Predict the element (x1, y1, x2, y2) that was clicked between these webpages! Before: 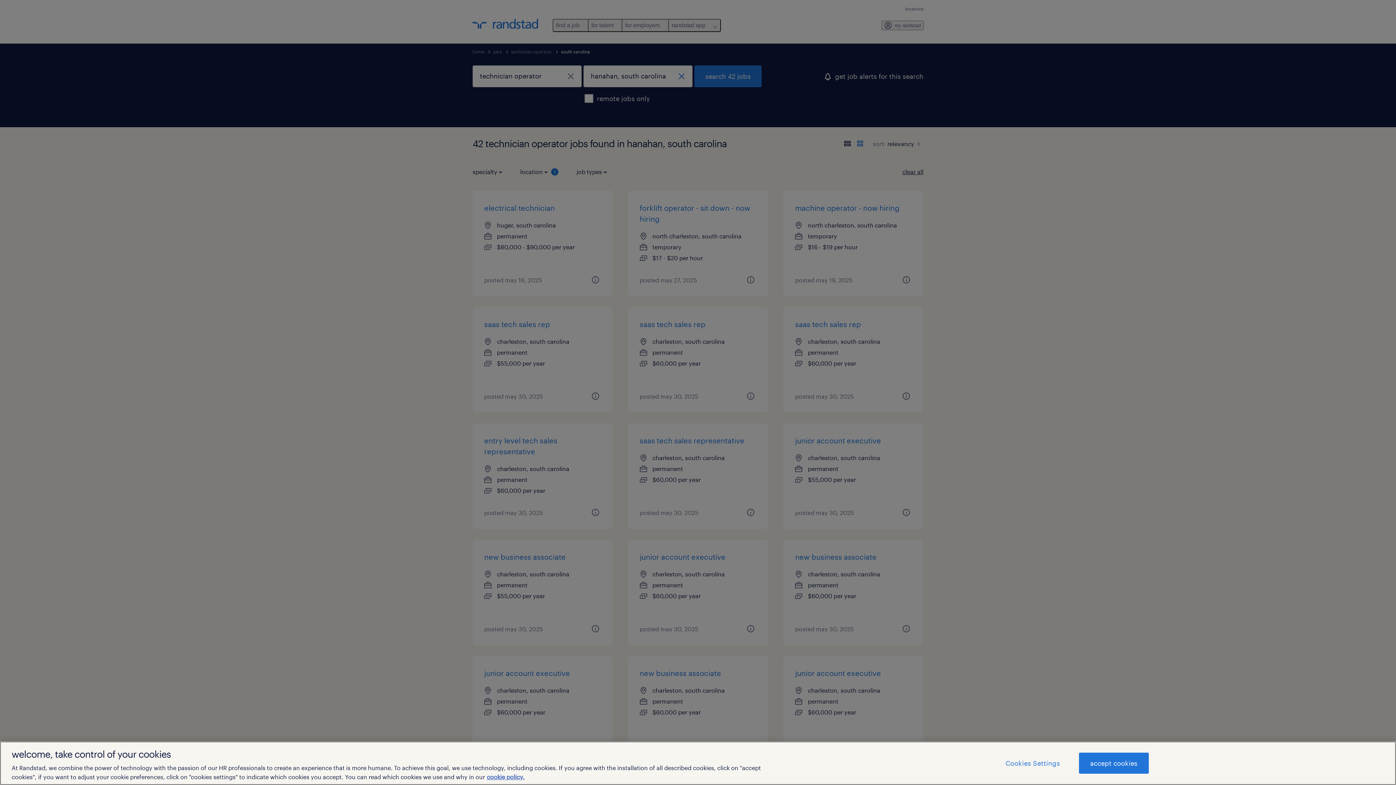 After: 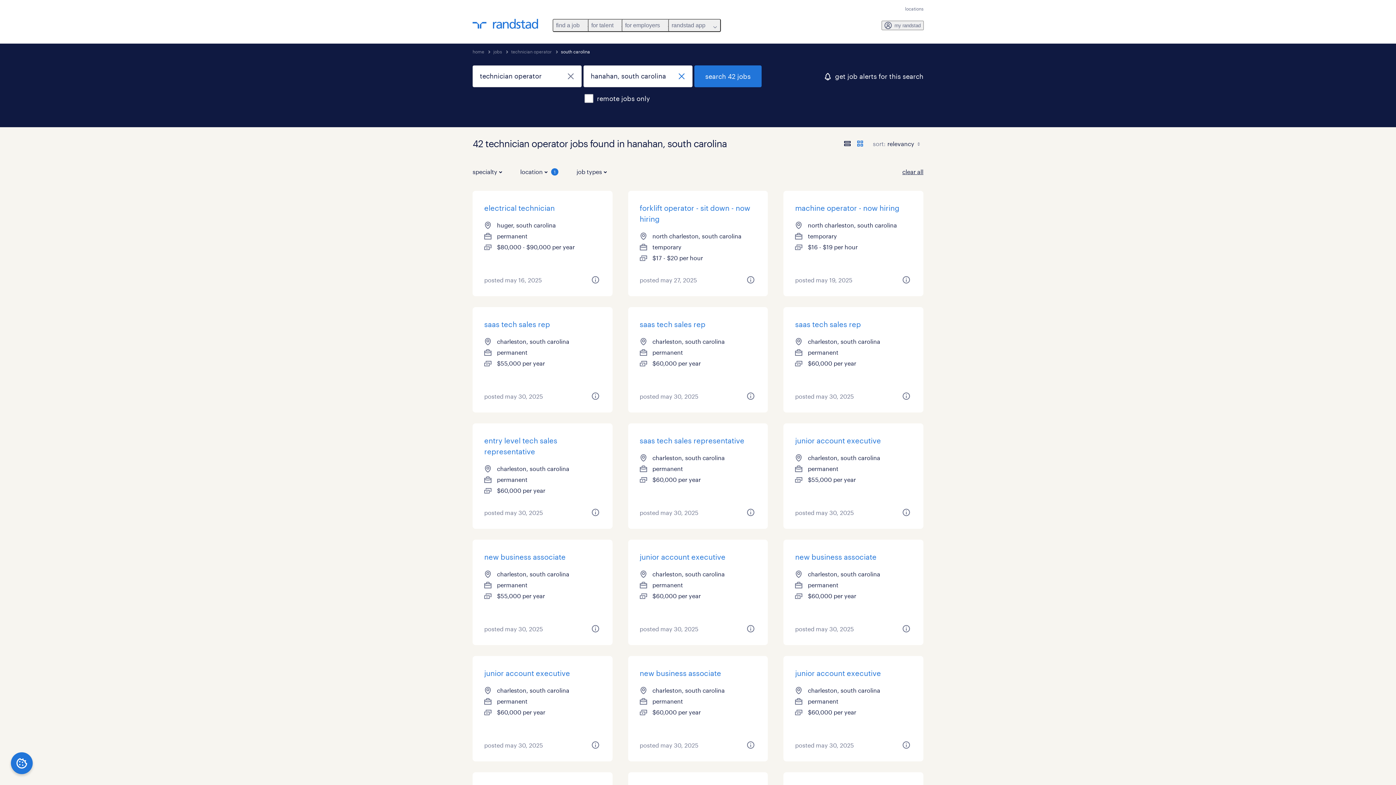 Action: label: accept cookies bbox: (1079, 753, 1148, 774)